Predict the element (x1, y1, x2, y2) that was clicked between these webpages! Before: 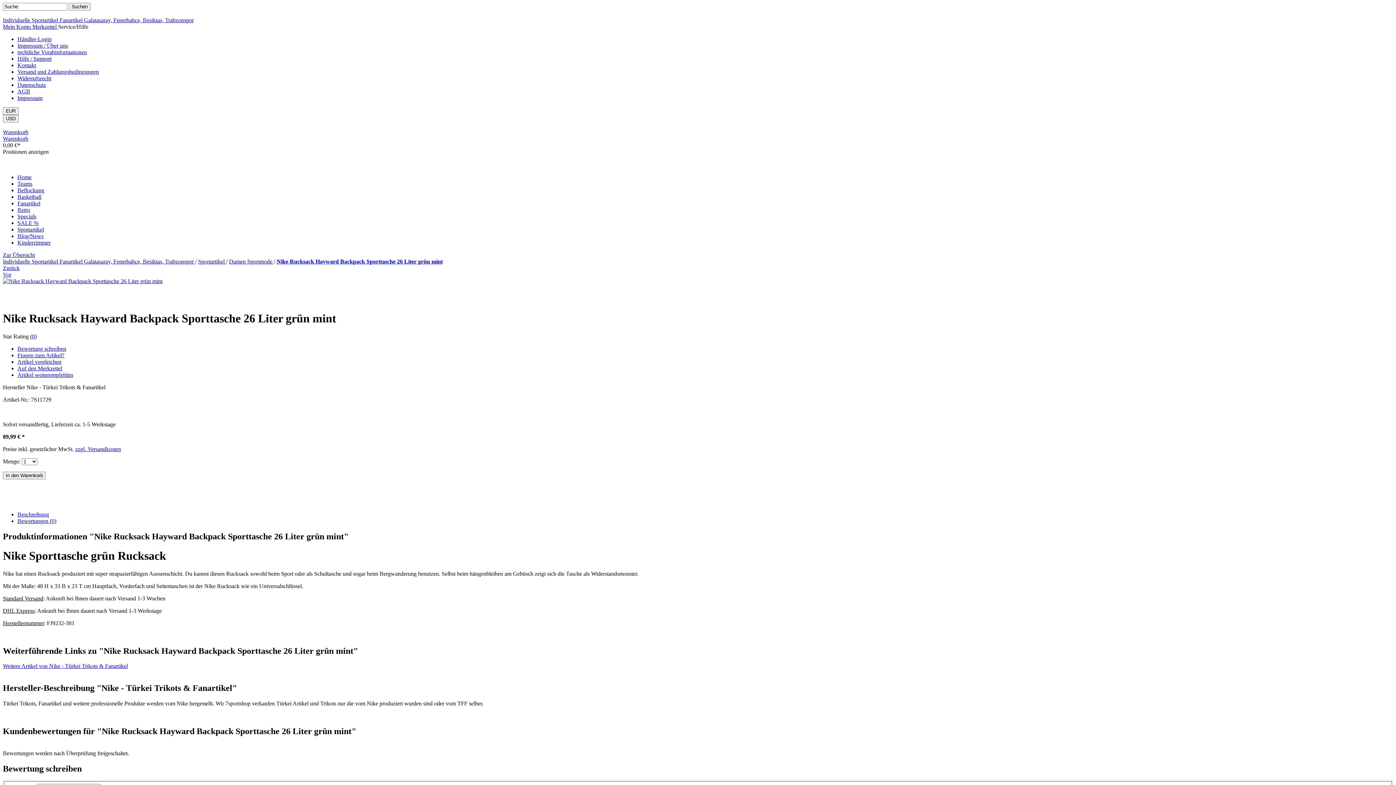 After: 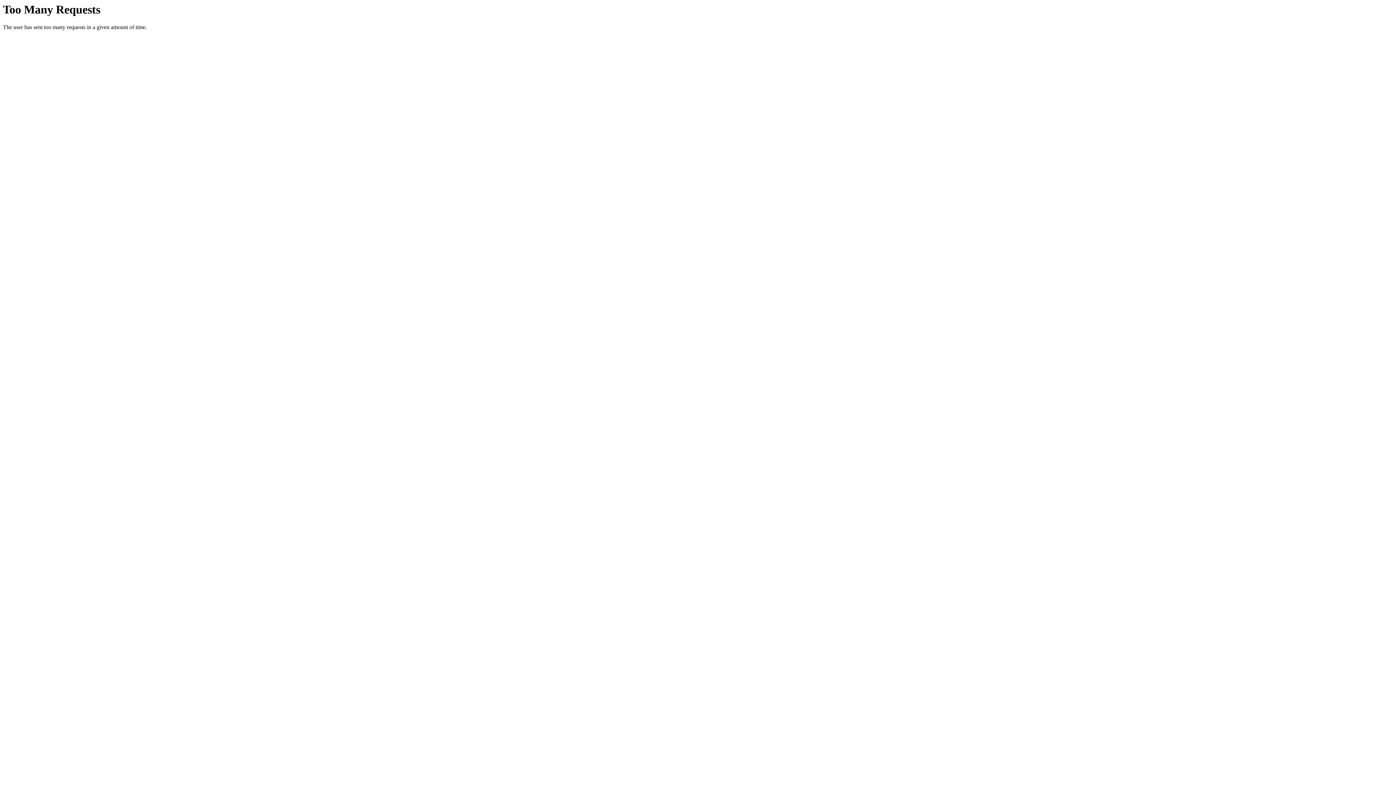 Action: bbox: (2, 271, 11, 277) label: Vor